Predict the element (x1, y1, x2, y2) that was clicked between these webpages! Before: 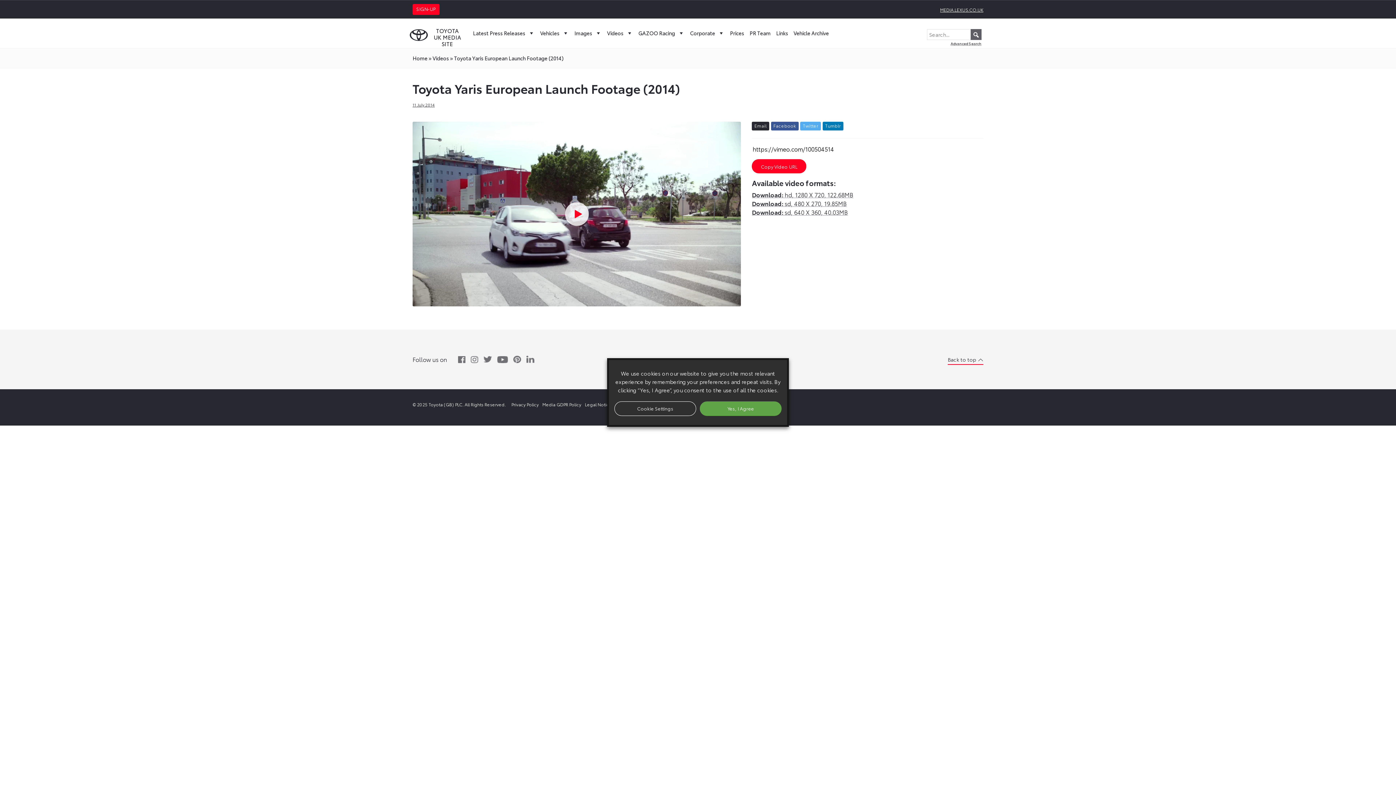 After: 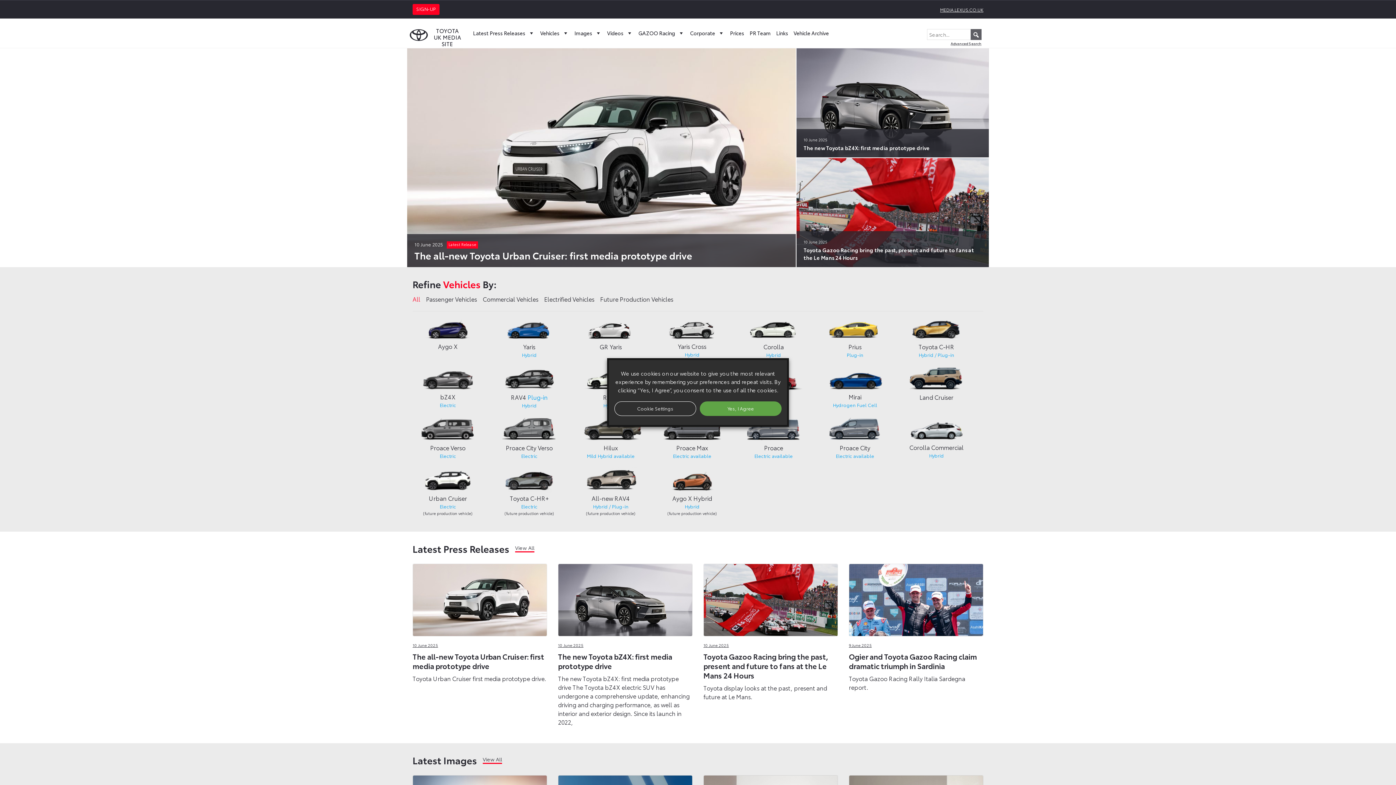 Action: label: Home bbox: (412, 54, 427, 61)